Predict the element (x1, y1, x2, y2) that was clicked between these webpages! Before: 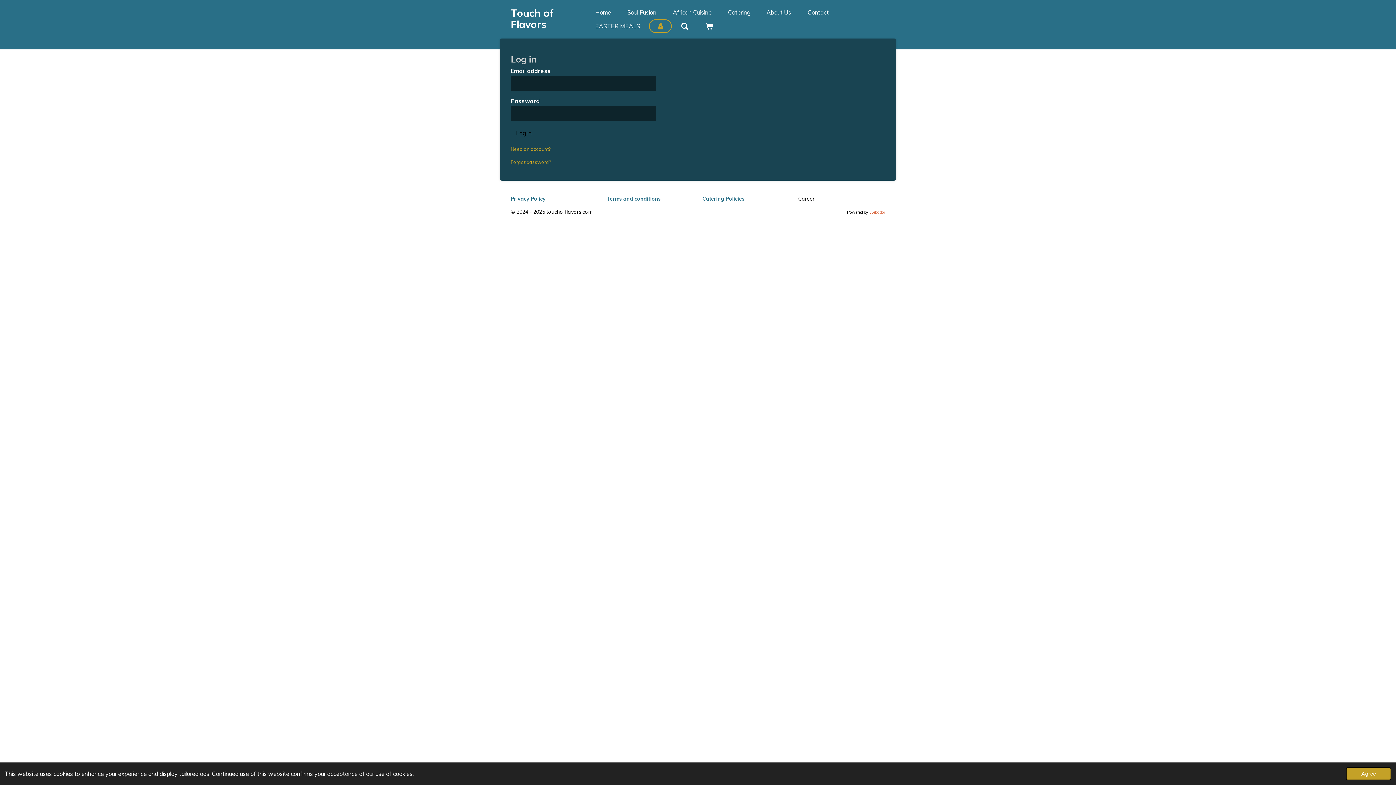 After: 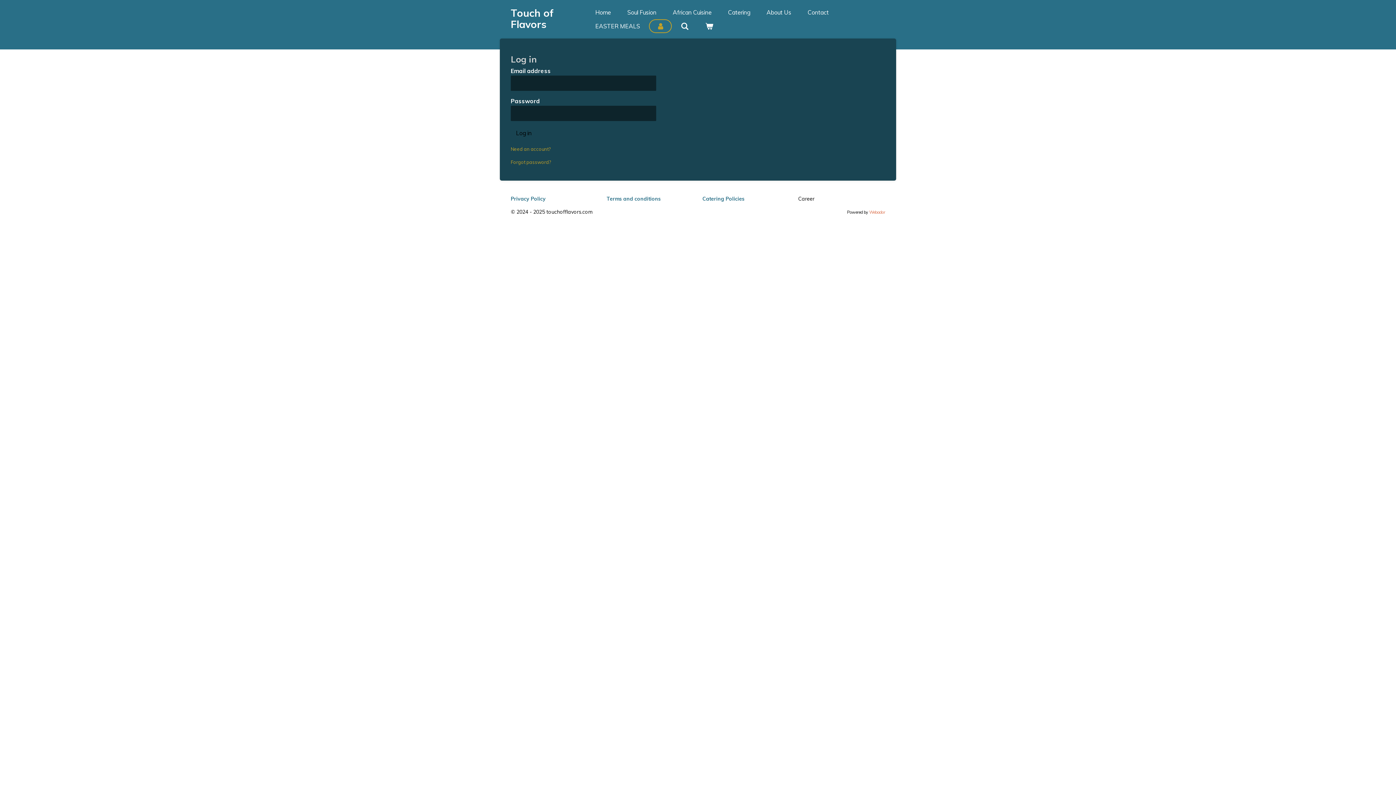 Action: label: dismiss cookie message bbox: (1346, 767, 1391, 780)